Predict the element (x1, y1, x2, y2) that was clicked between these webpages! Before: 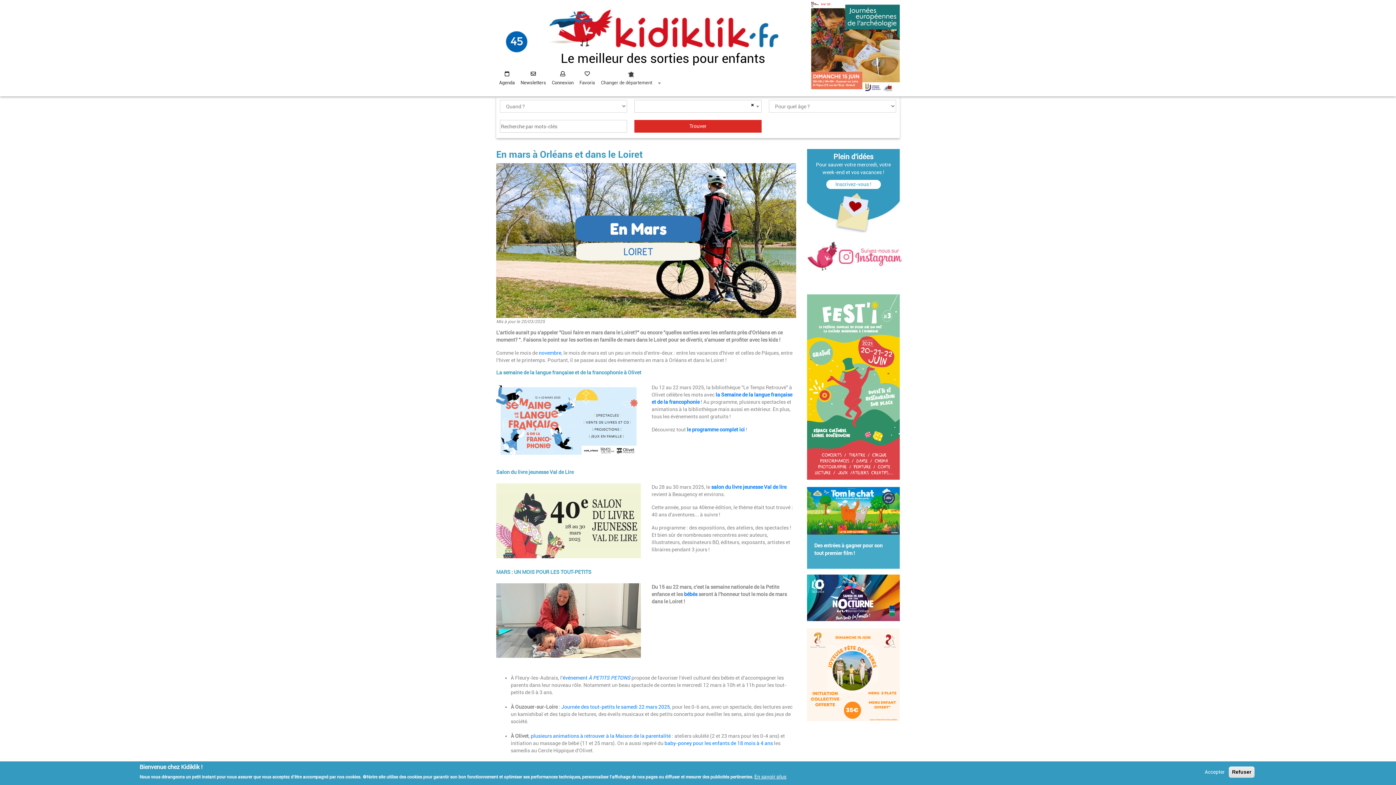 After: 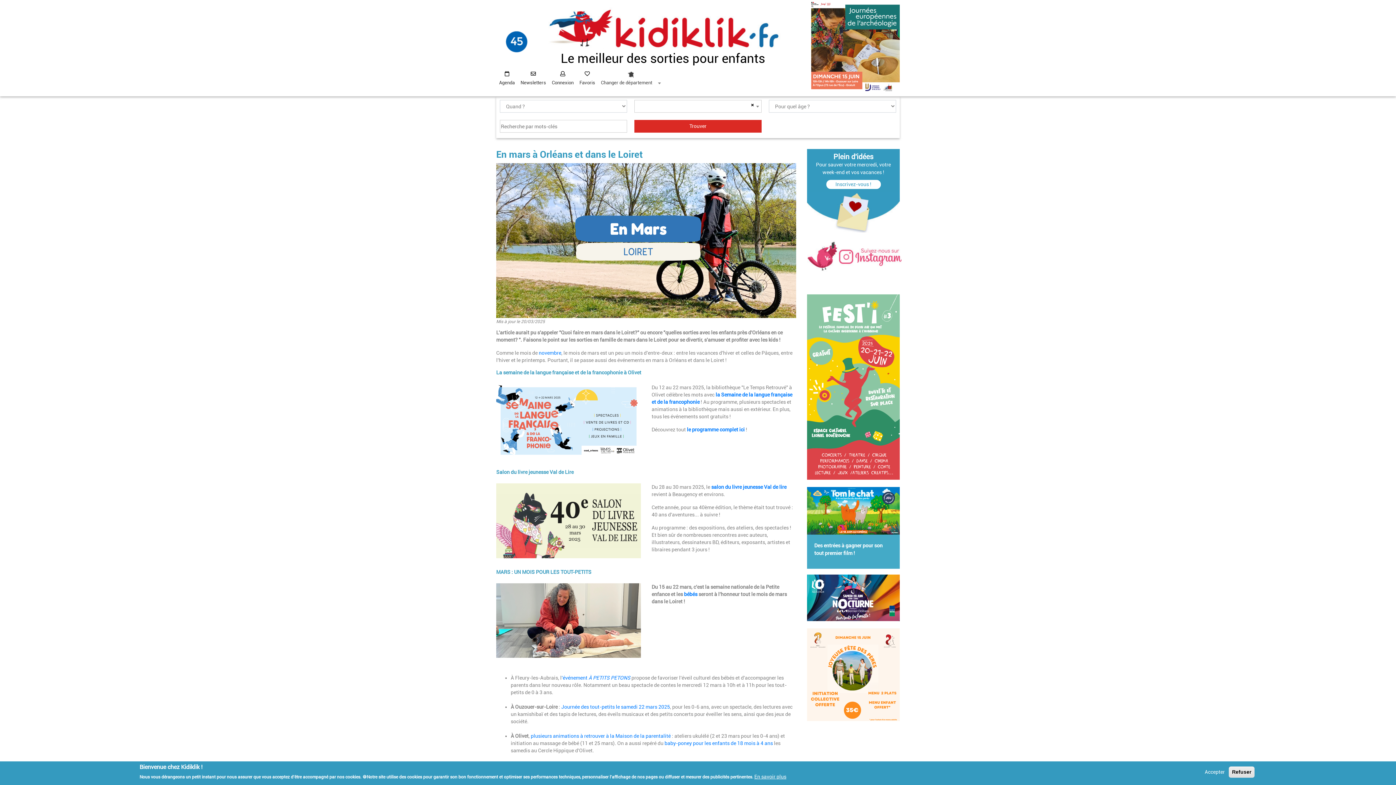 Action: bbox: (807, 252, 901, 258)